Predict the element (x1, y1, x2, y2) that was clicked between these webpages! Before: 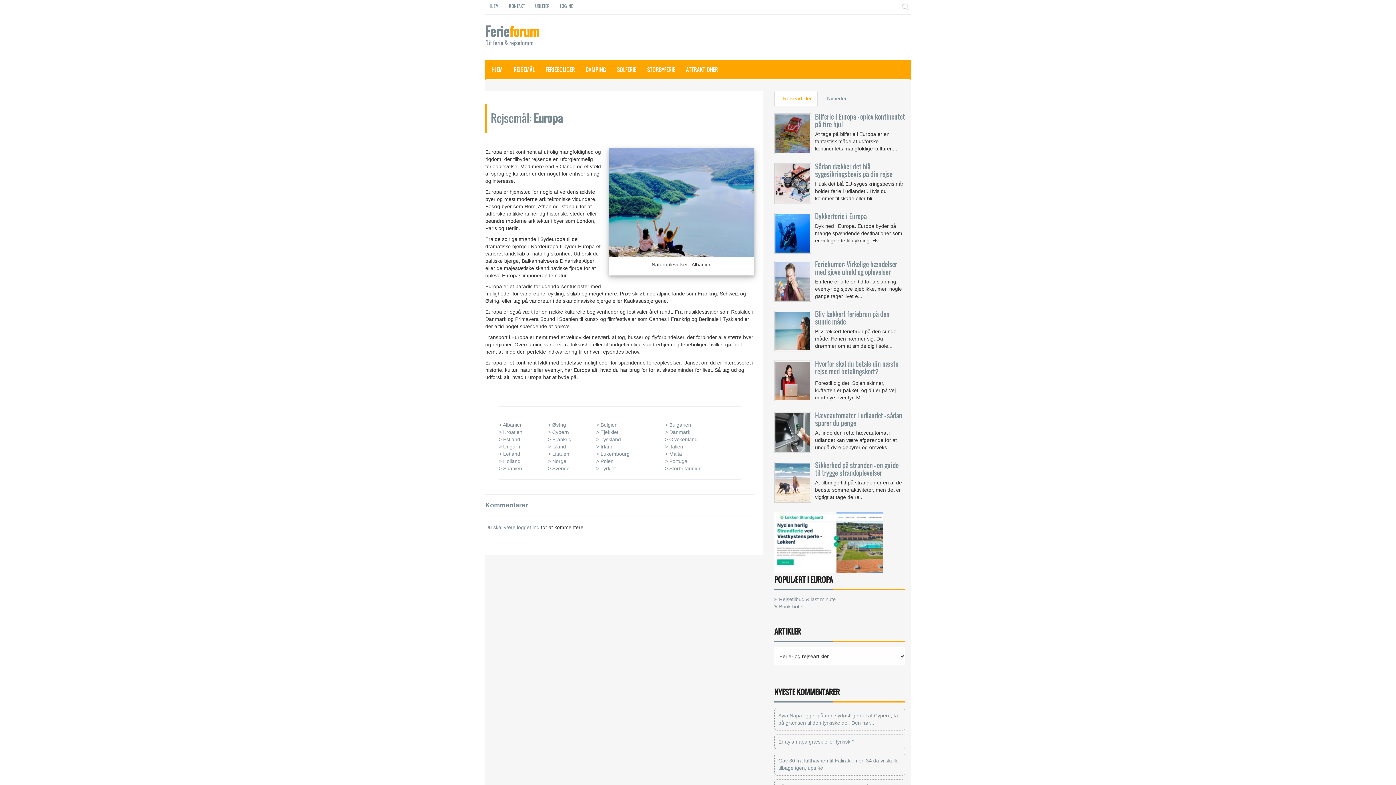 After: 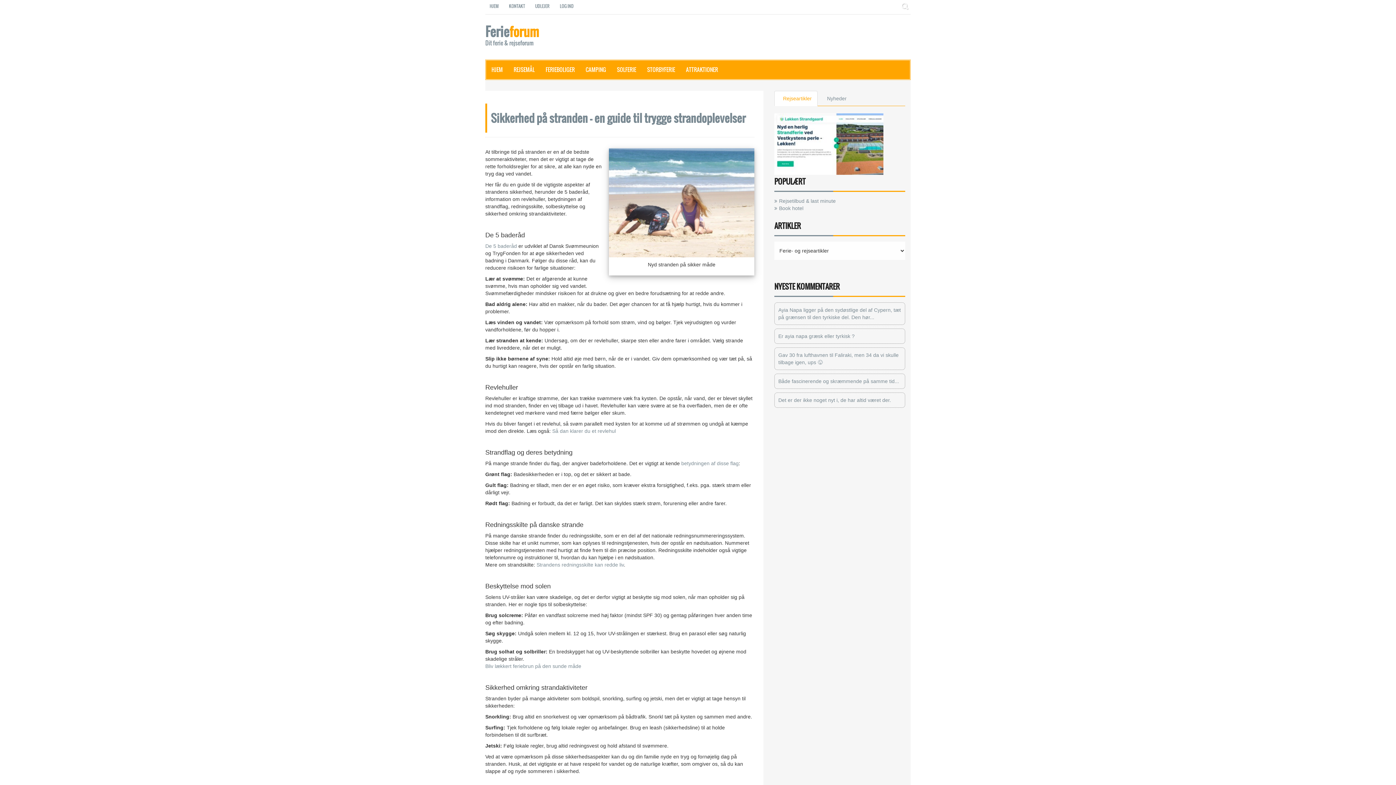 Action: bbox: (774, 462, 815, 504)